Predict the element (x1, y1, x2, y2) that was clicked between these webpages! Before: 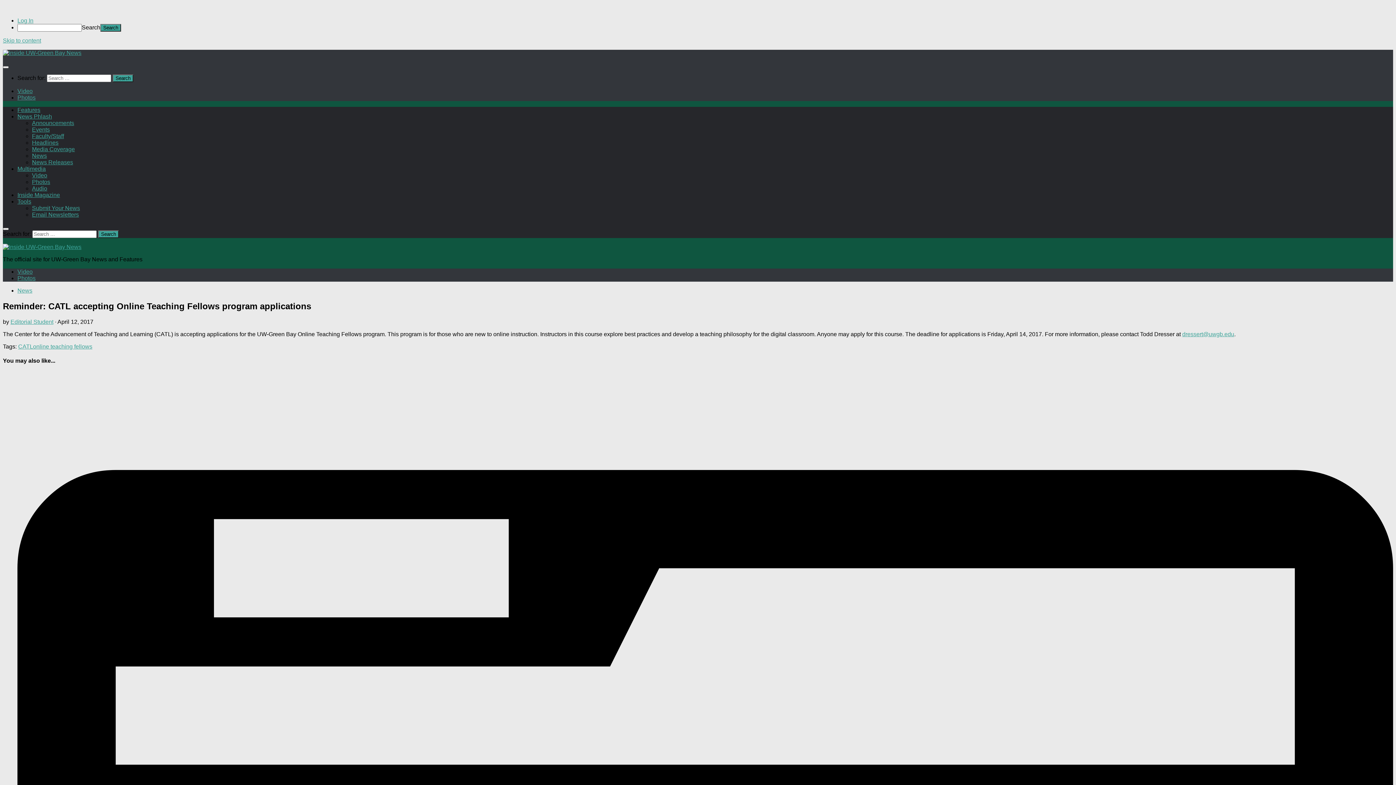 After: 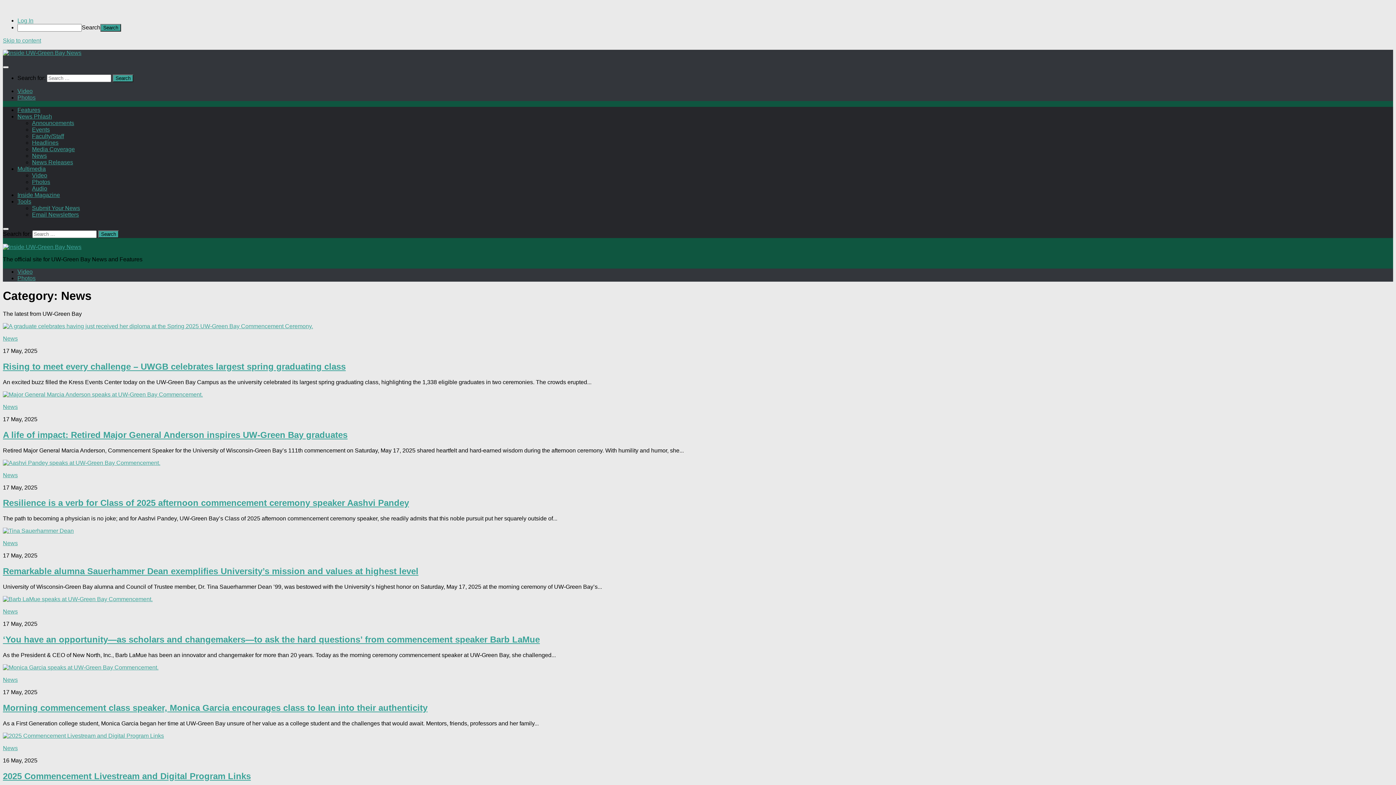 Action: label: News bbox: (32, 152, 46, 158)